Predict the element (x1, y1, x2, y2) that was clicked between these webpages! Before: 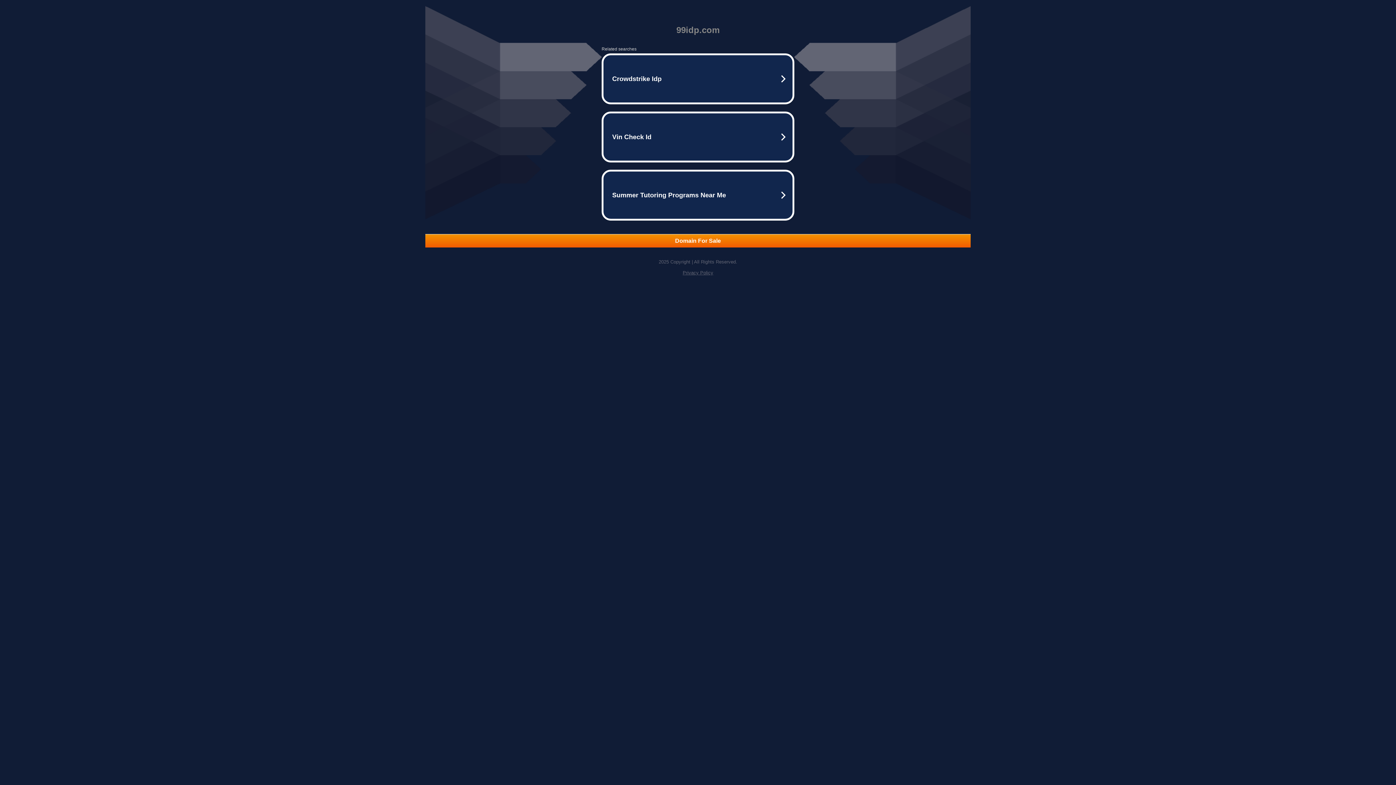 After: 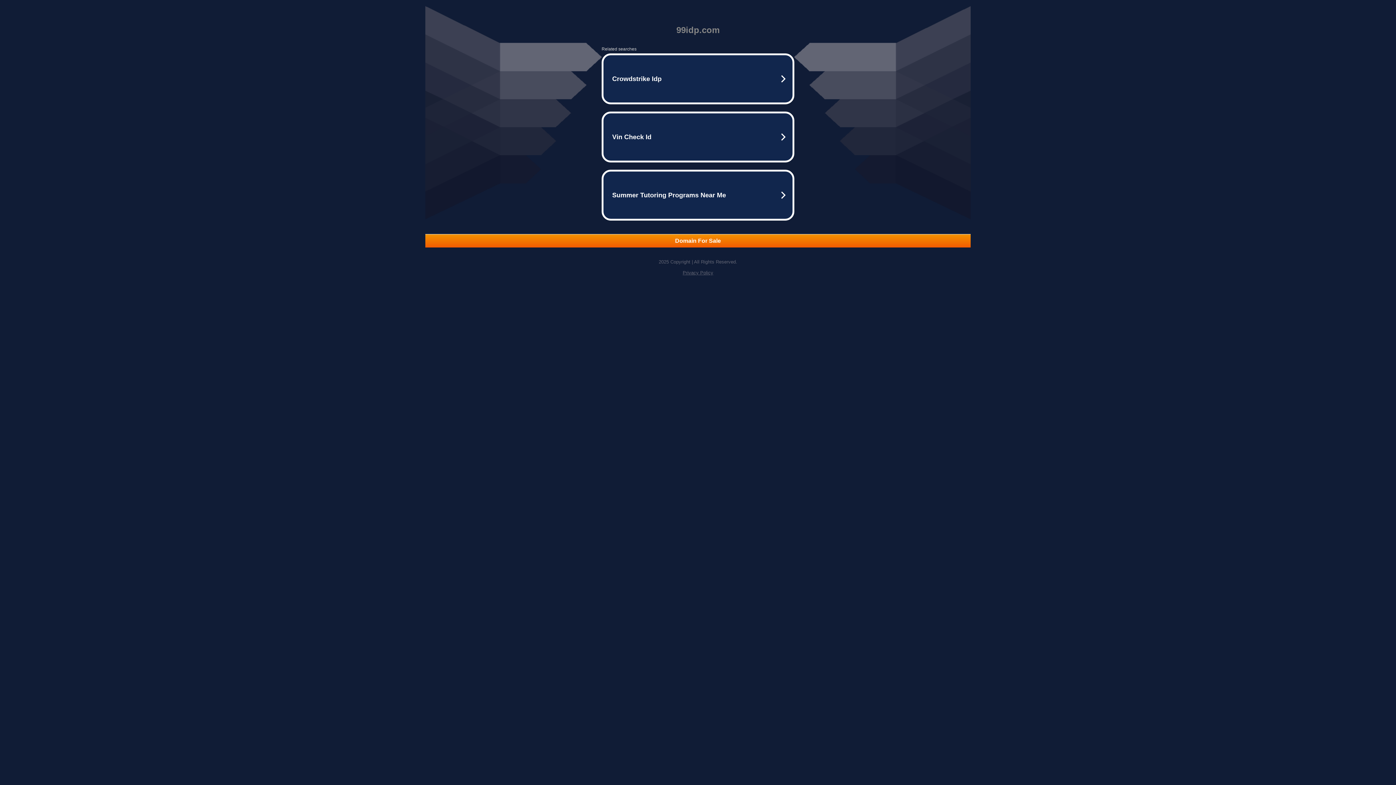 Action: label: Privacy Policy bbox: (682, 270, 713, 275)